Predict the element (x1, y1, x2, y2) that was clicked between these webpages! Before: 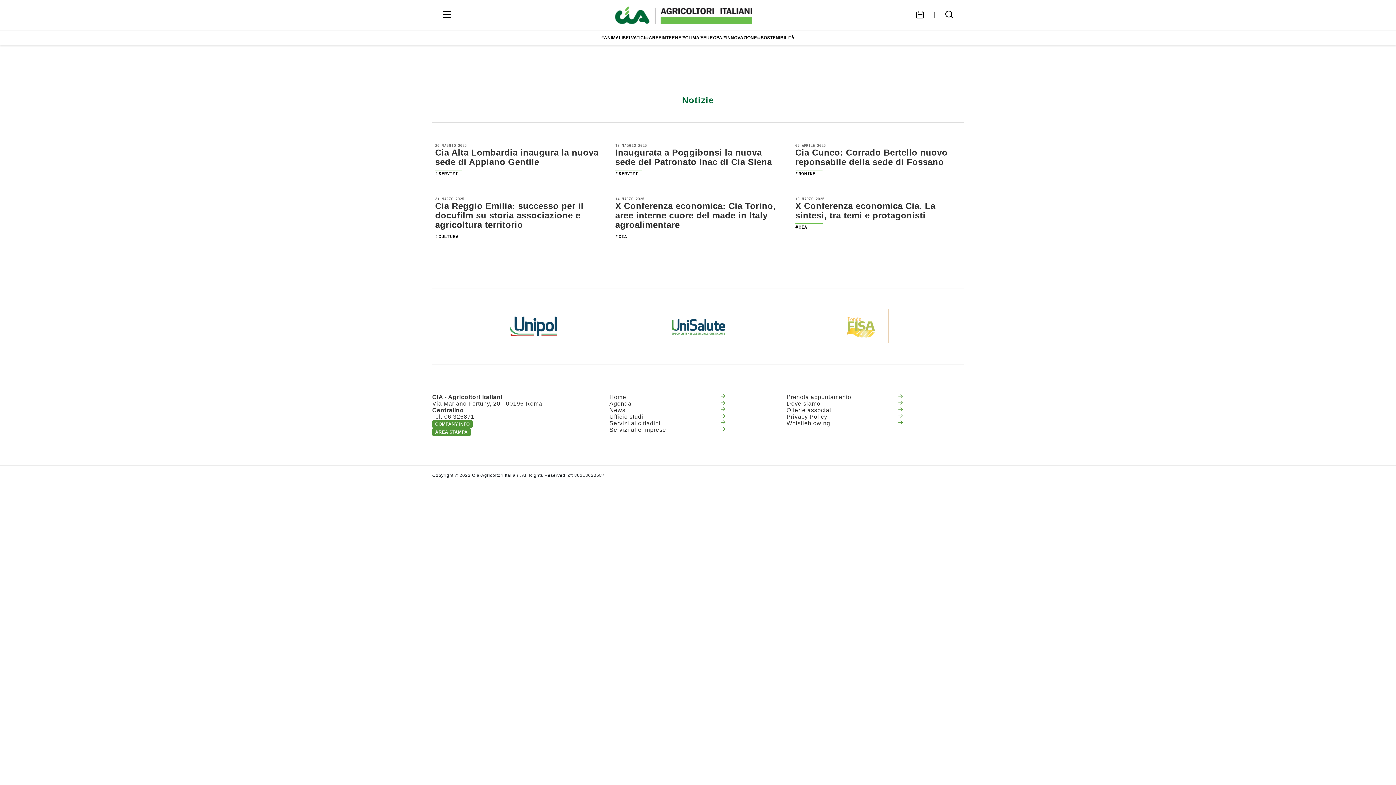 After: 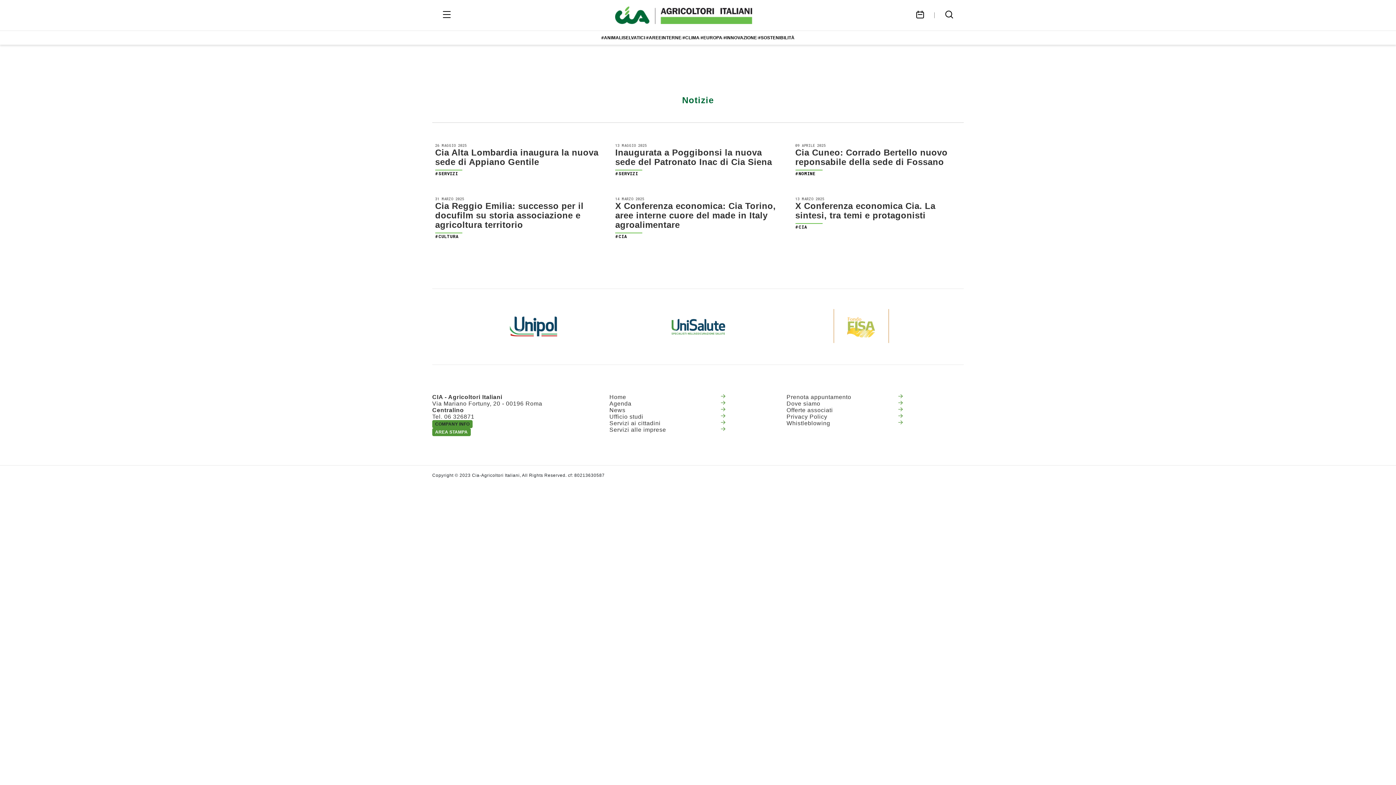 Action: bbox: (432, 420, 472, 428) label: COMPANY INFO